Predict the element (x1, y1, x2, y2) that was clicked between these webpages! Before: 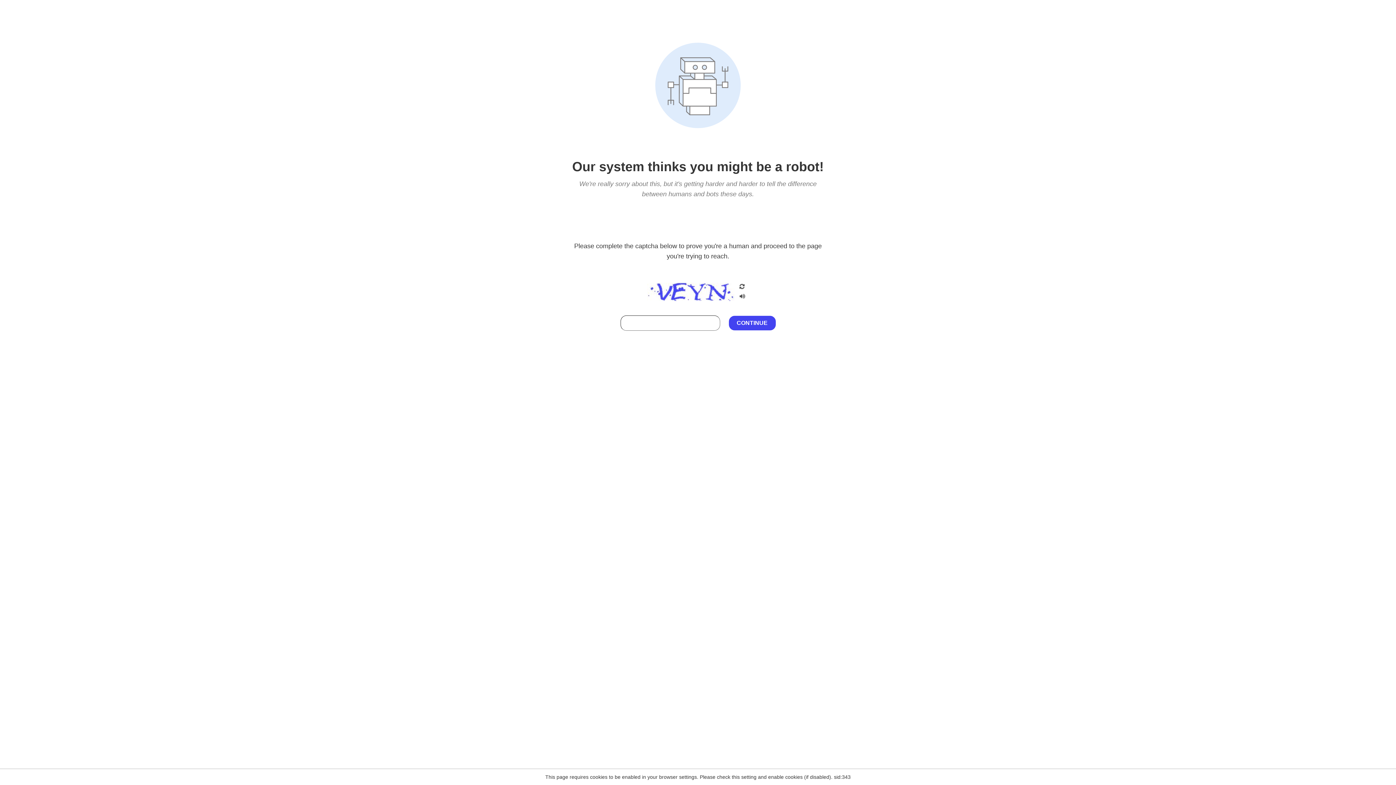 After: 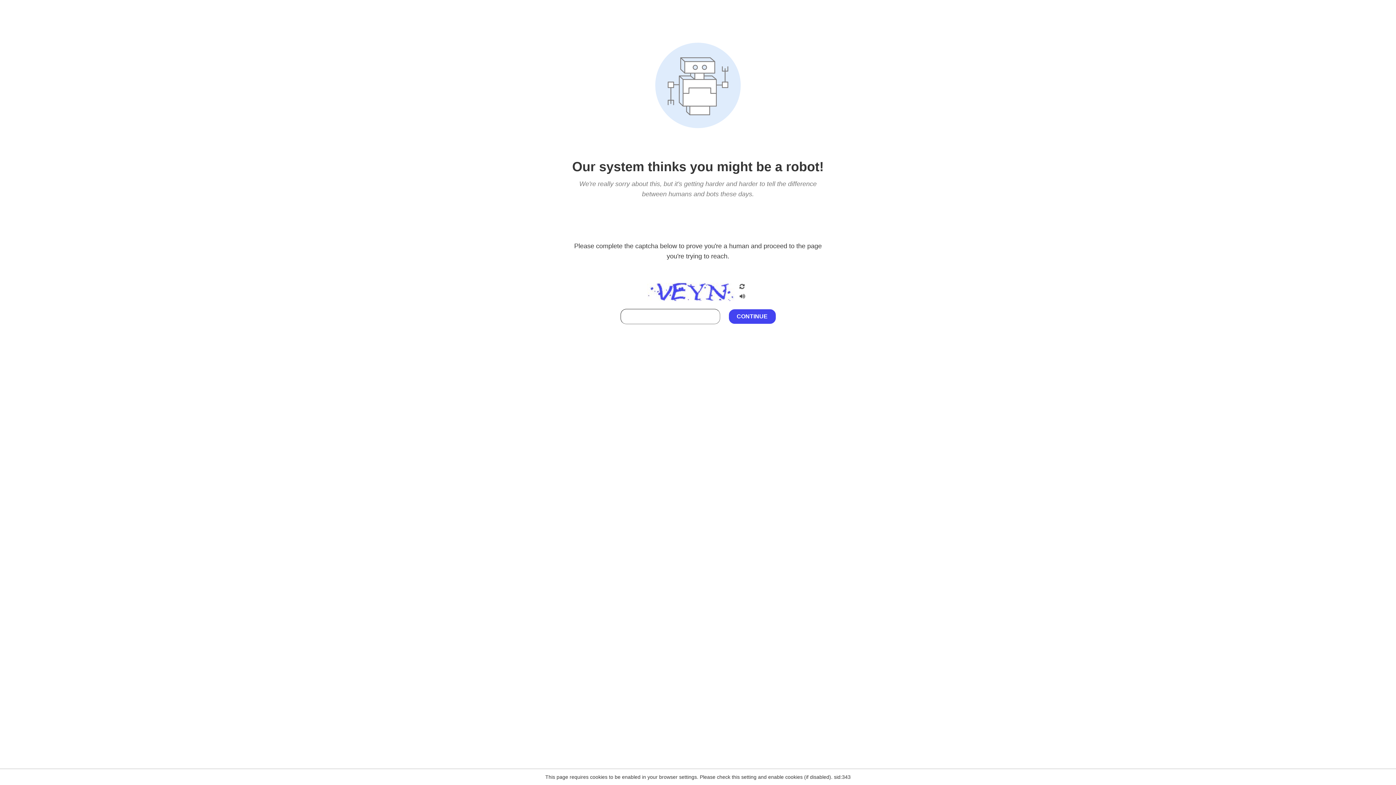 Action: bbox: (738, 212, 746, 219)